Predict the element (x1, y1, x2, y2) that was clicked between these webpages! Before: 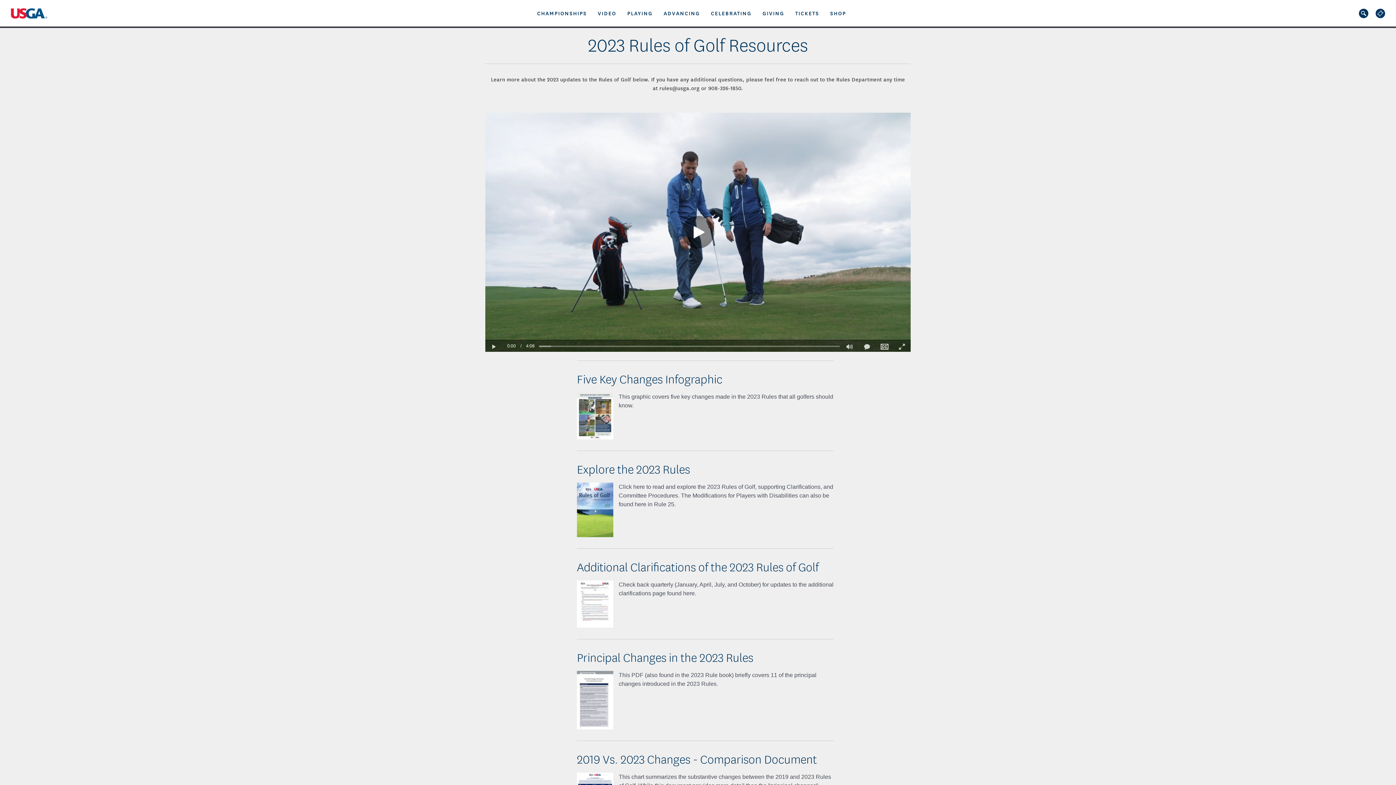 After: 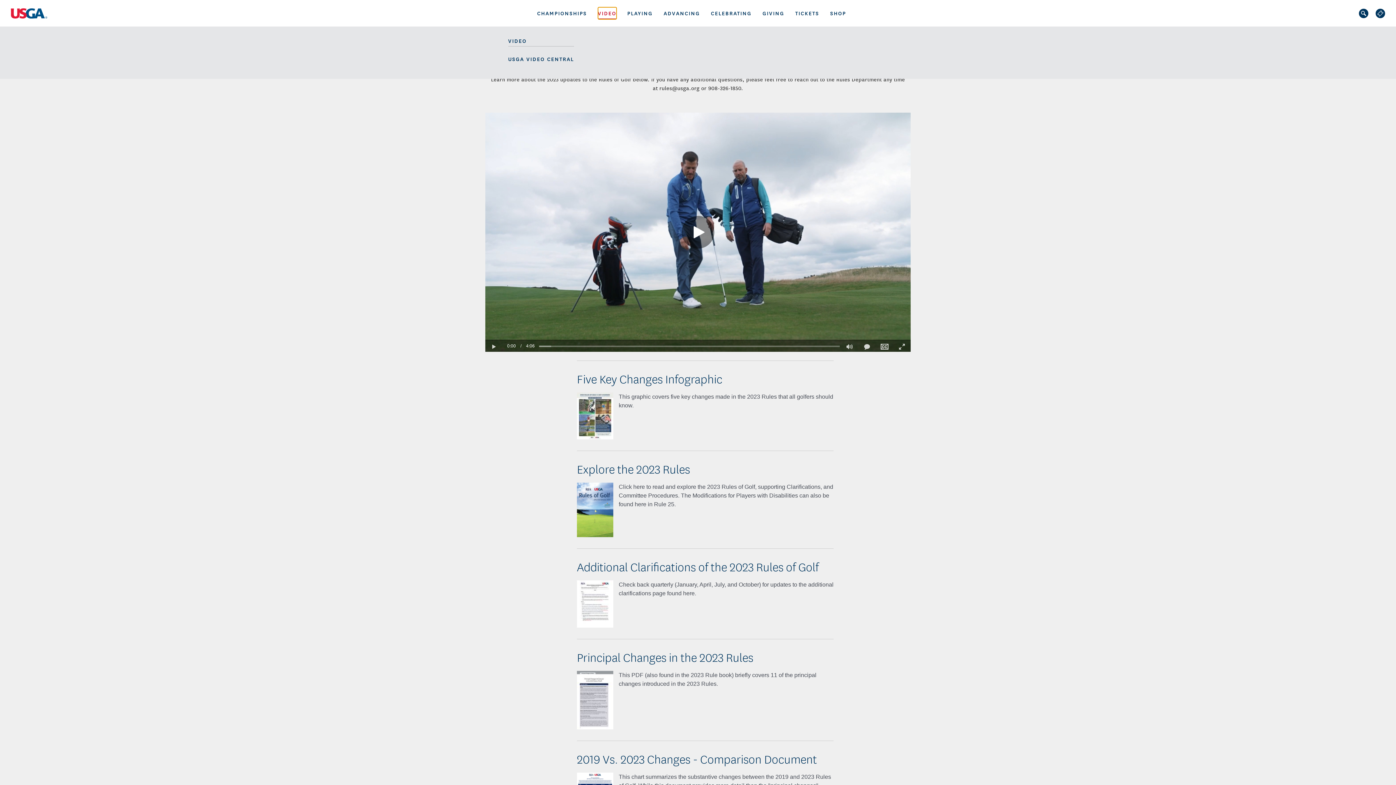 Action: bbox: (598, 7, 616, 19) label: VIDEO